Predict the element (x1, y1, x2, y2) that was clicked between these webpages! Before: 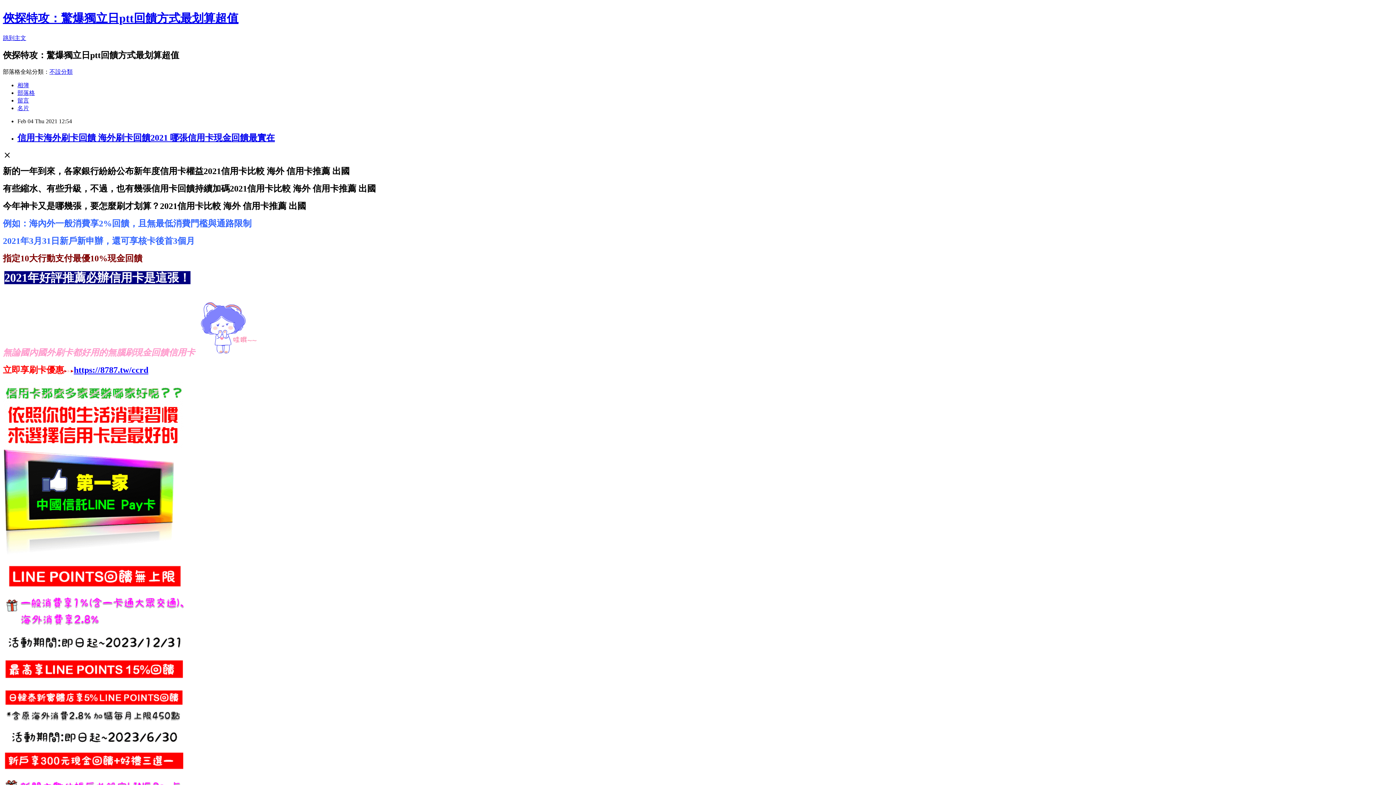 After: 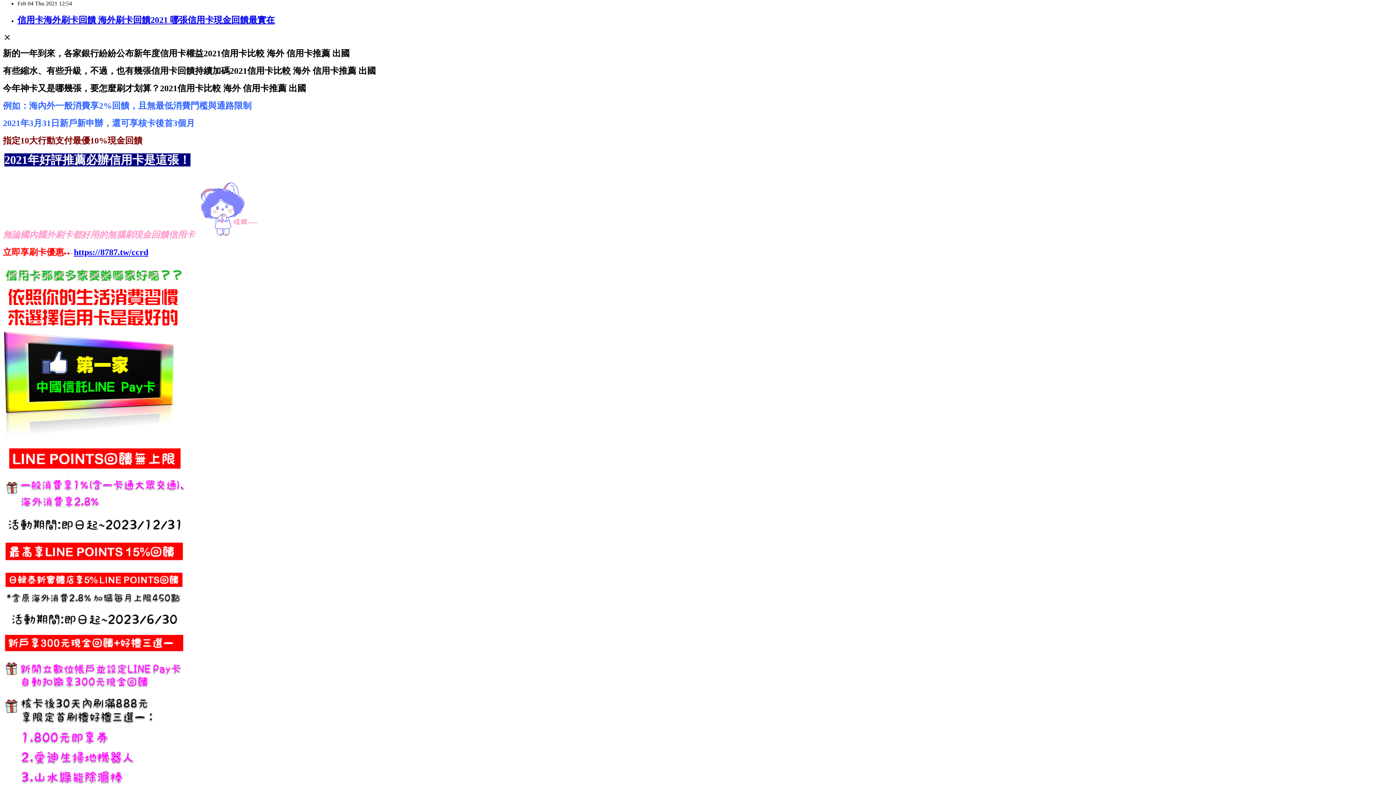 Action: label: 跳到主文 bbox: (2, 34, 26, 41)